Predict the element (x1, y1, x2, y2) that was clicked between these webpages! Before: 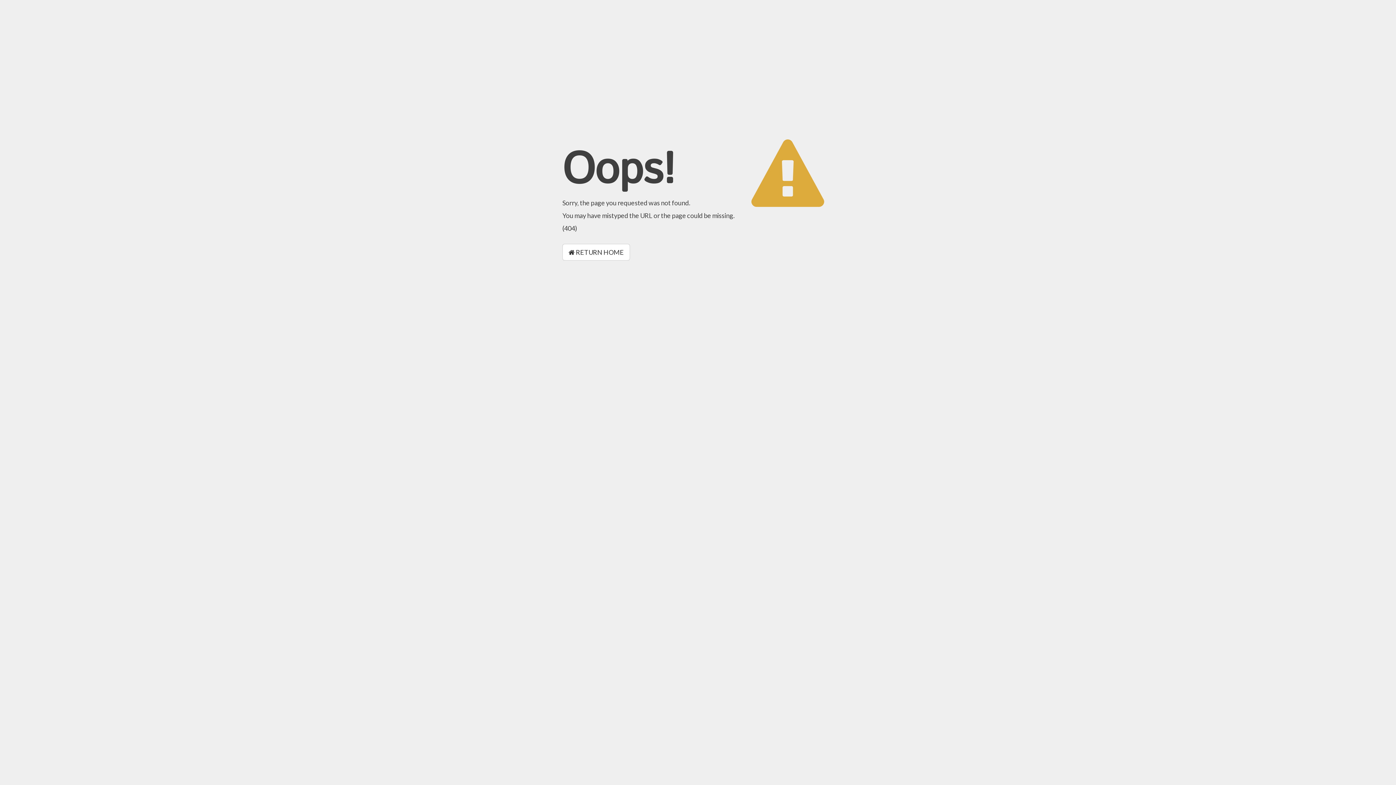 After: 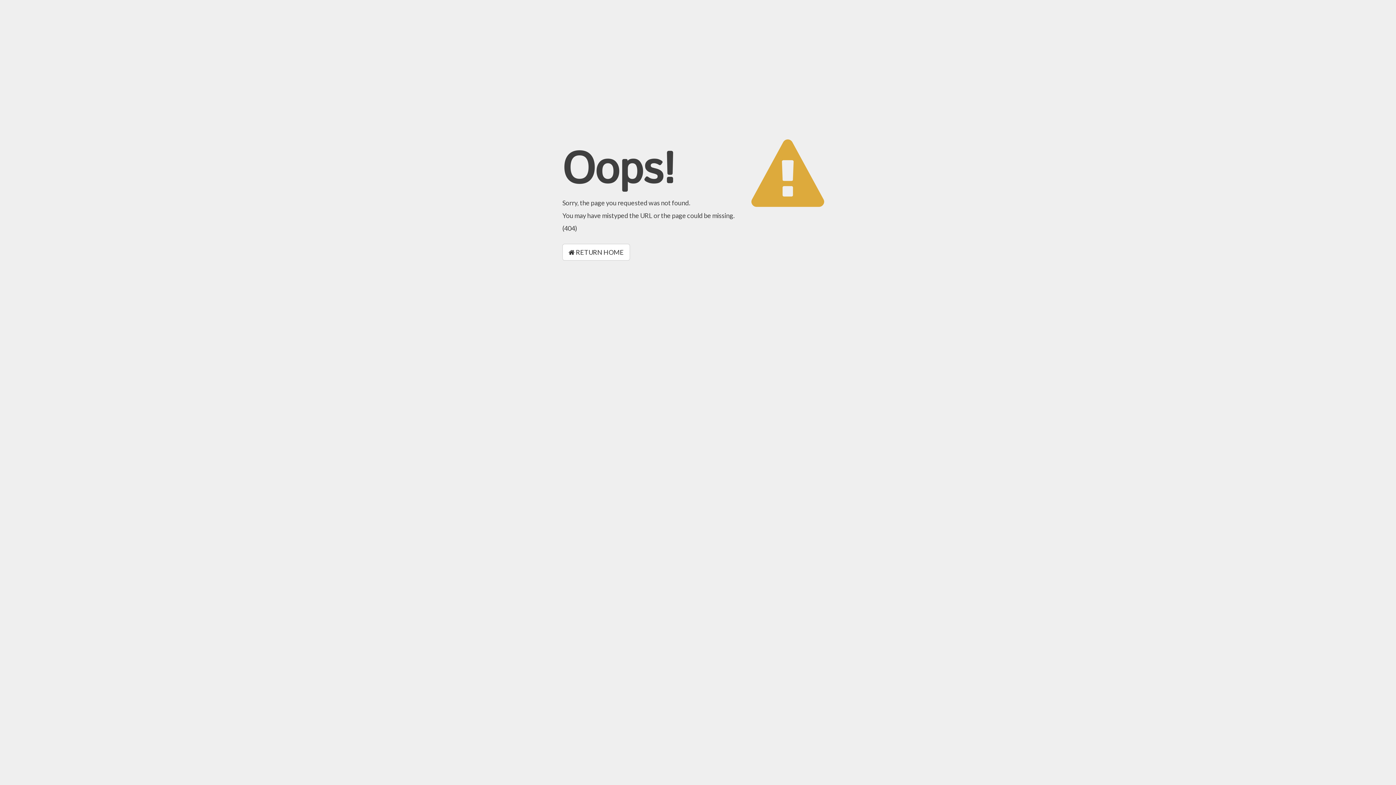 Action: bbox: (562, 244, 630, 260) label:  RETURN HOME